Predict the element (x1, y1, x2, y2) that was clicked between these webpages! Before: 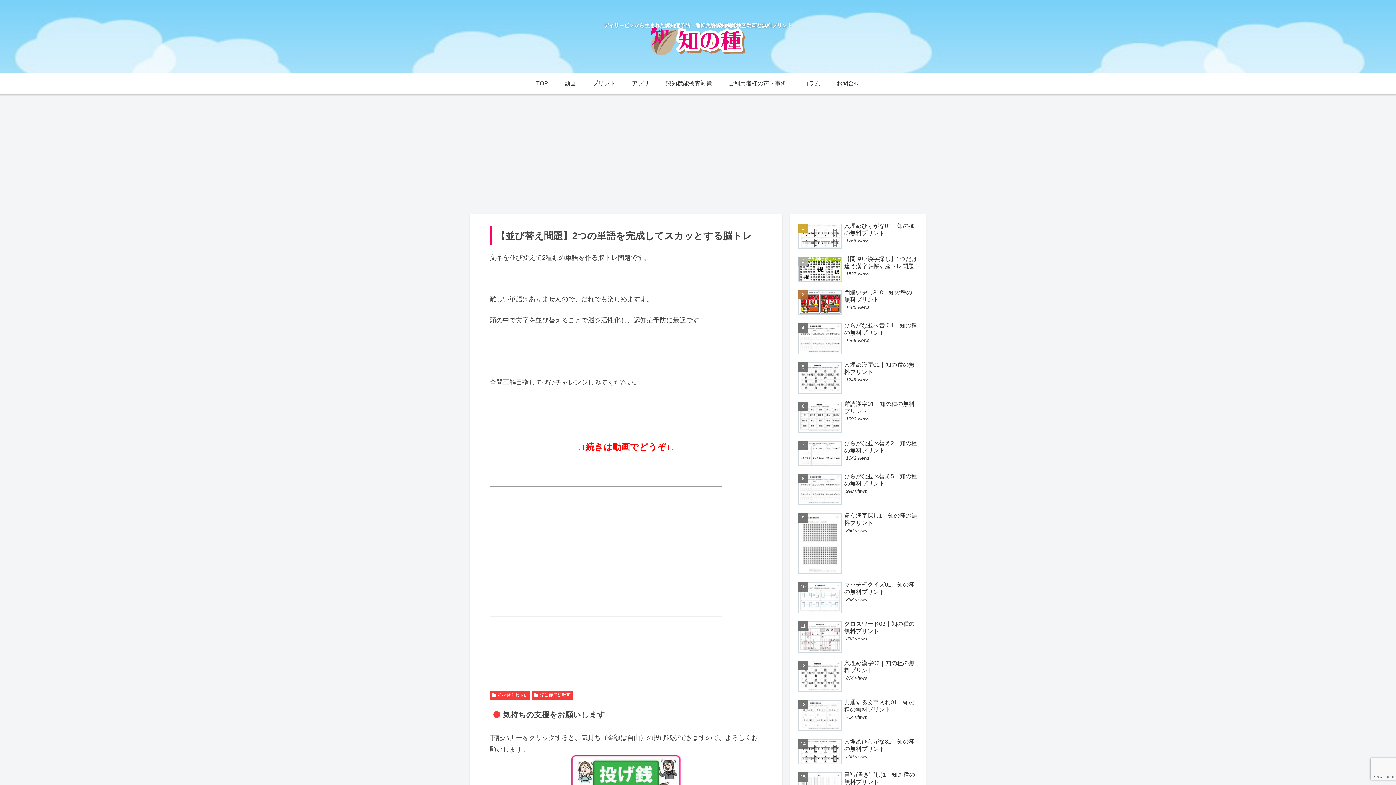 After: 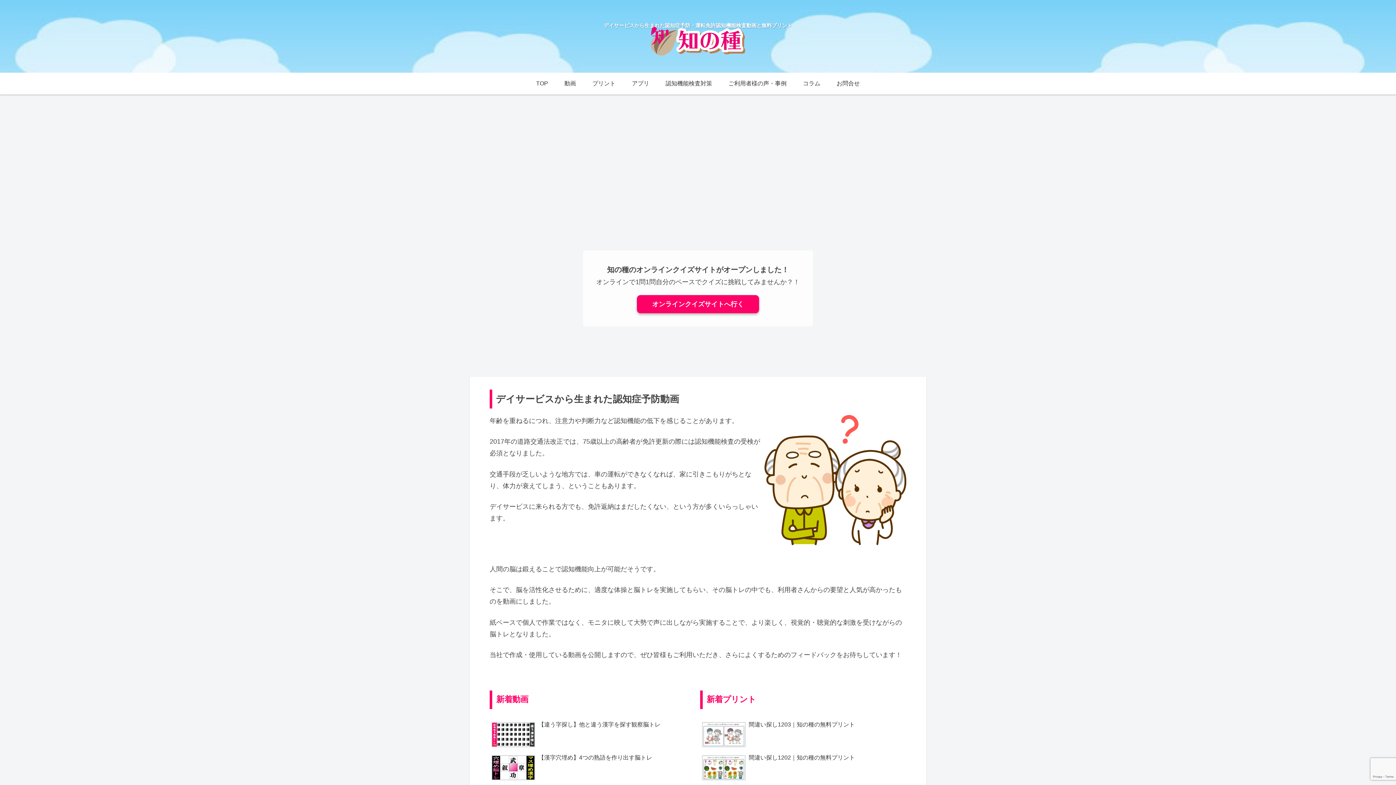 Action: bbox: (528, 72, 556, 94) label: TOP